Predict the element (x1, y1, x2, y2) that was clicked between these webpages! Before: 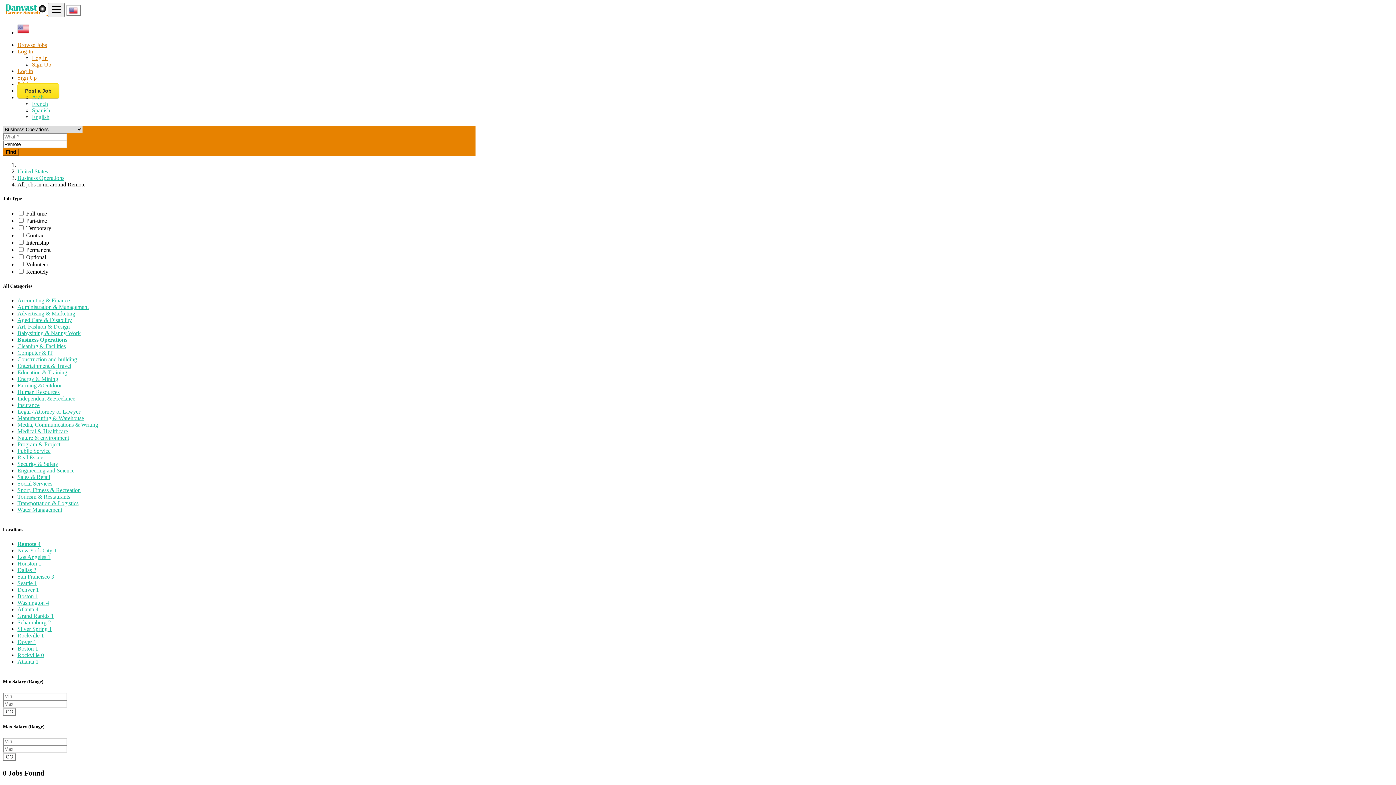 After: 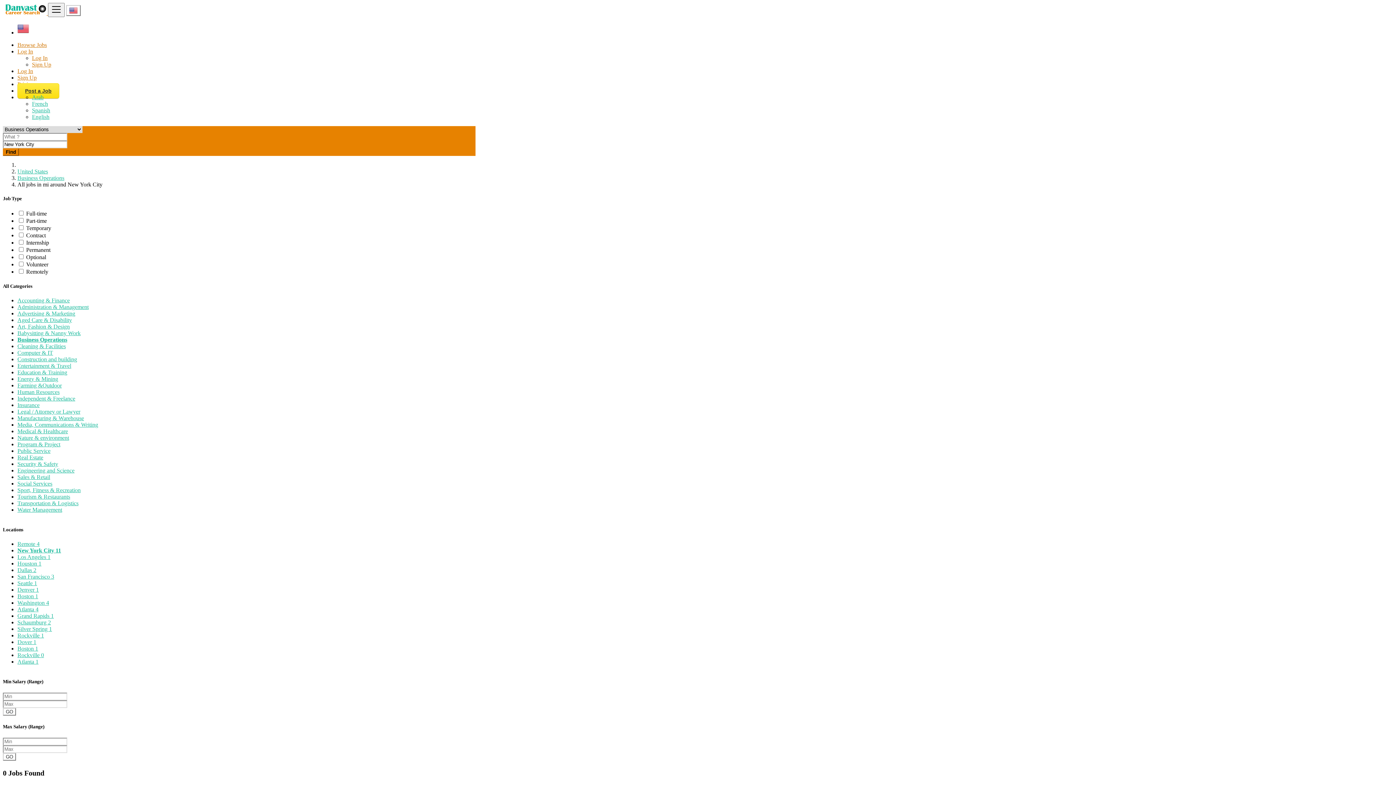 Action: label: New York City 11 bbox: (17, 547, 59, 553)